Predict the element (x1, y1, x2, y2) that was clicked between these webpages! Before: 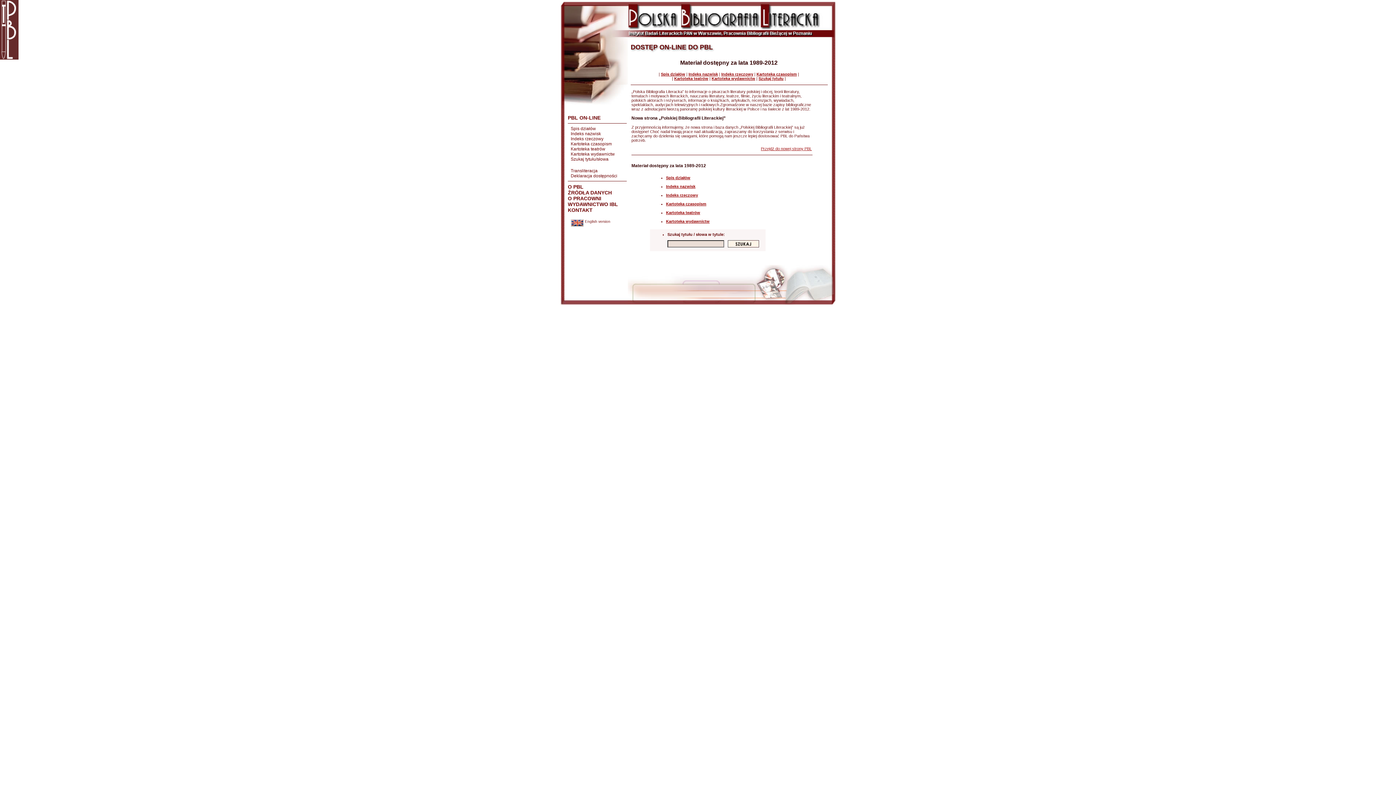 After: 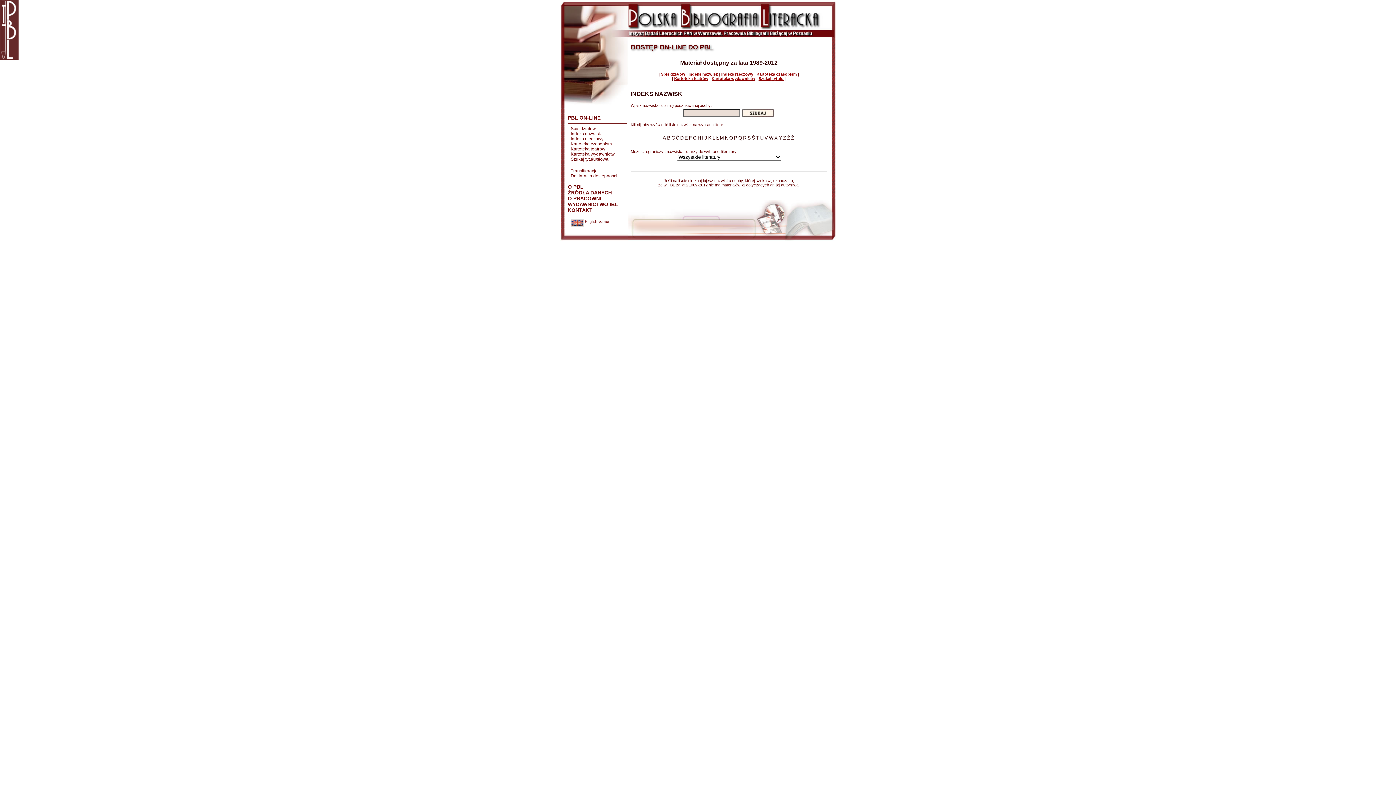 Action: bbox: (570, 131, 601, 136) label: Indeks nazwisk